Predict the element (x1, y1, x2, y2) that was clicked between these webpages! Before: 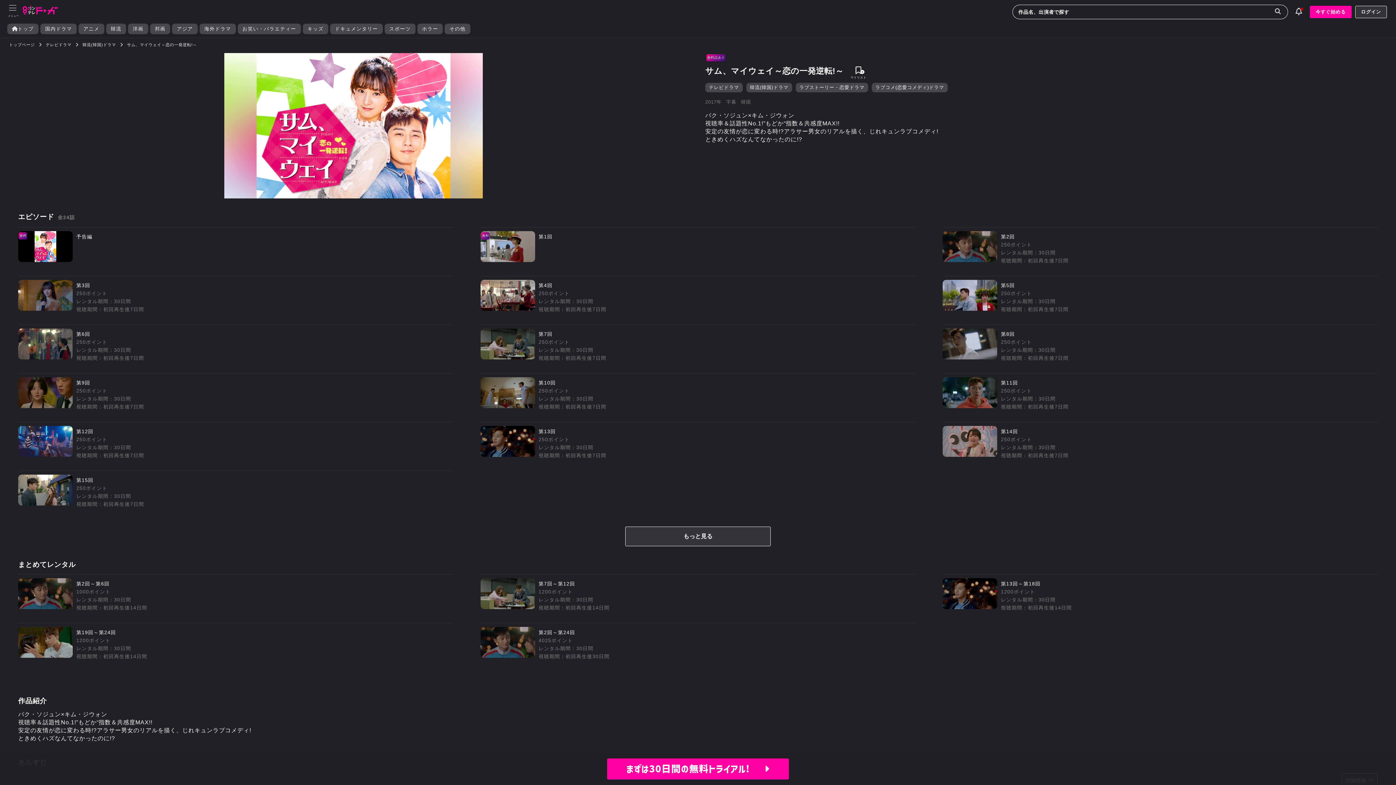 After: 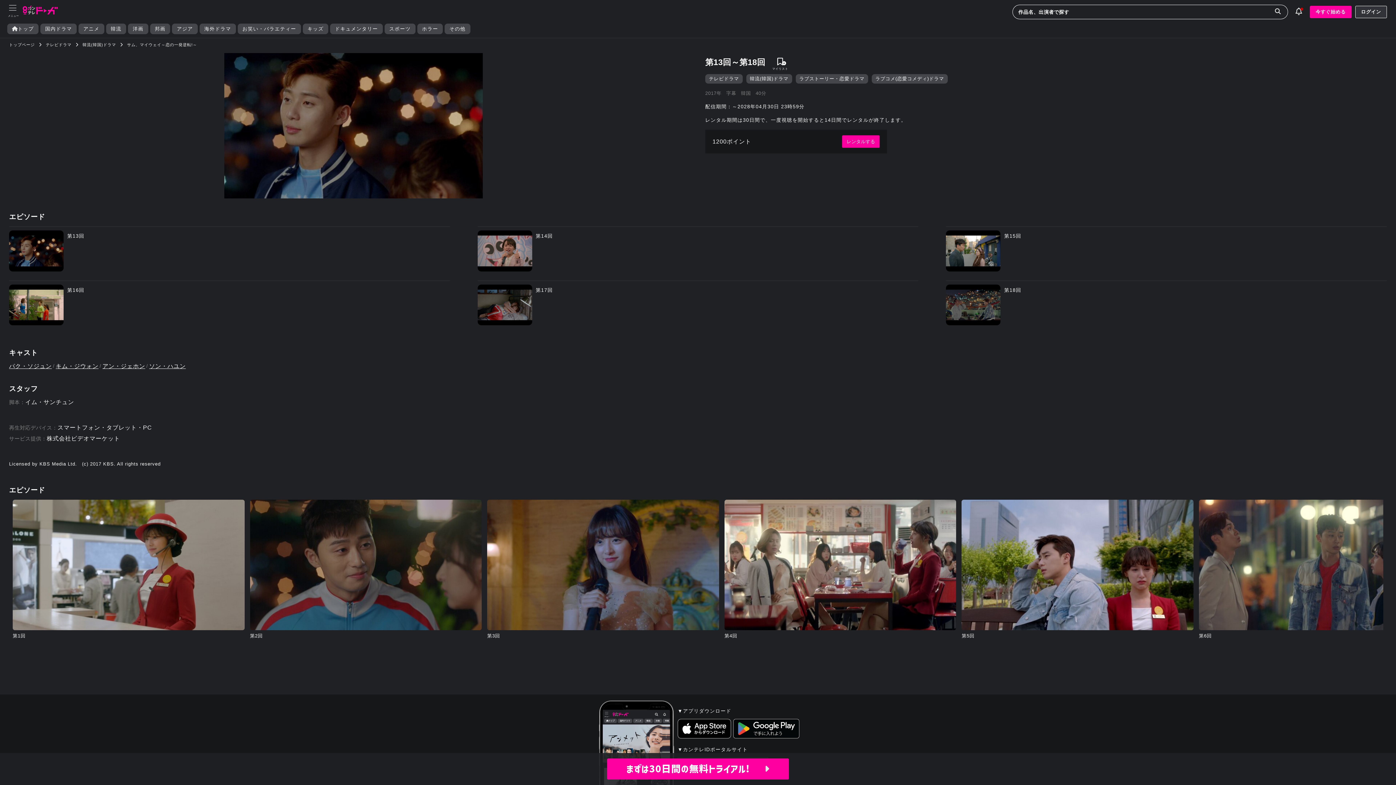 Action: bbox: (942, 578, 1378, 614) label: 第13回～第18回
1200ポイント
レンタル期間：30日間
視聴期間：初回再生後14日間